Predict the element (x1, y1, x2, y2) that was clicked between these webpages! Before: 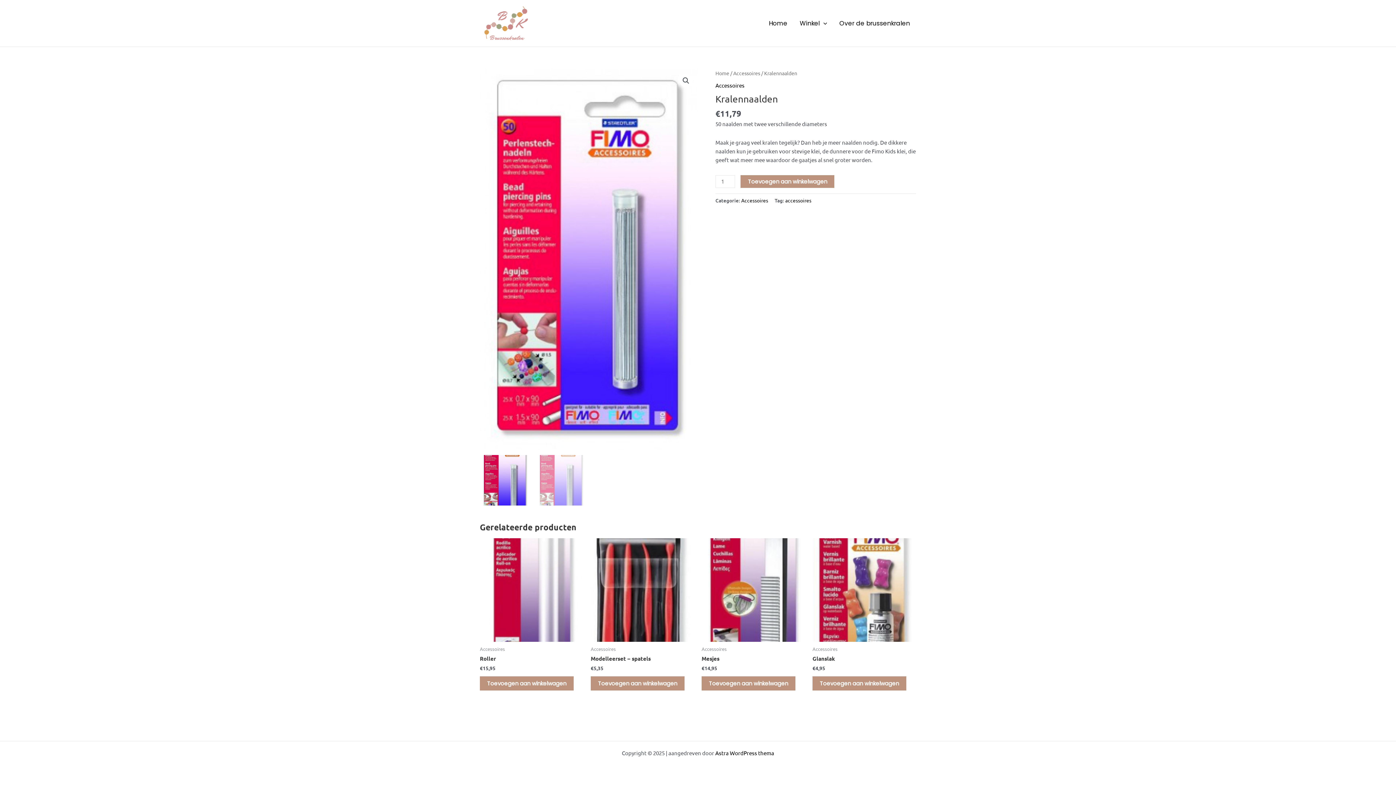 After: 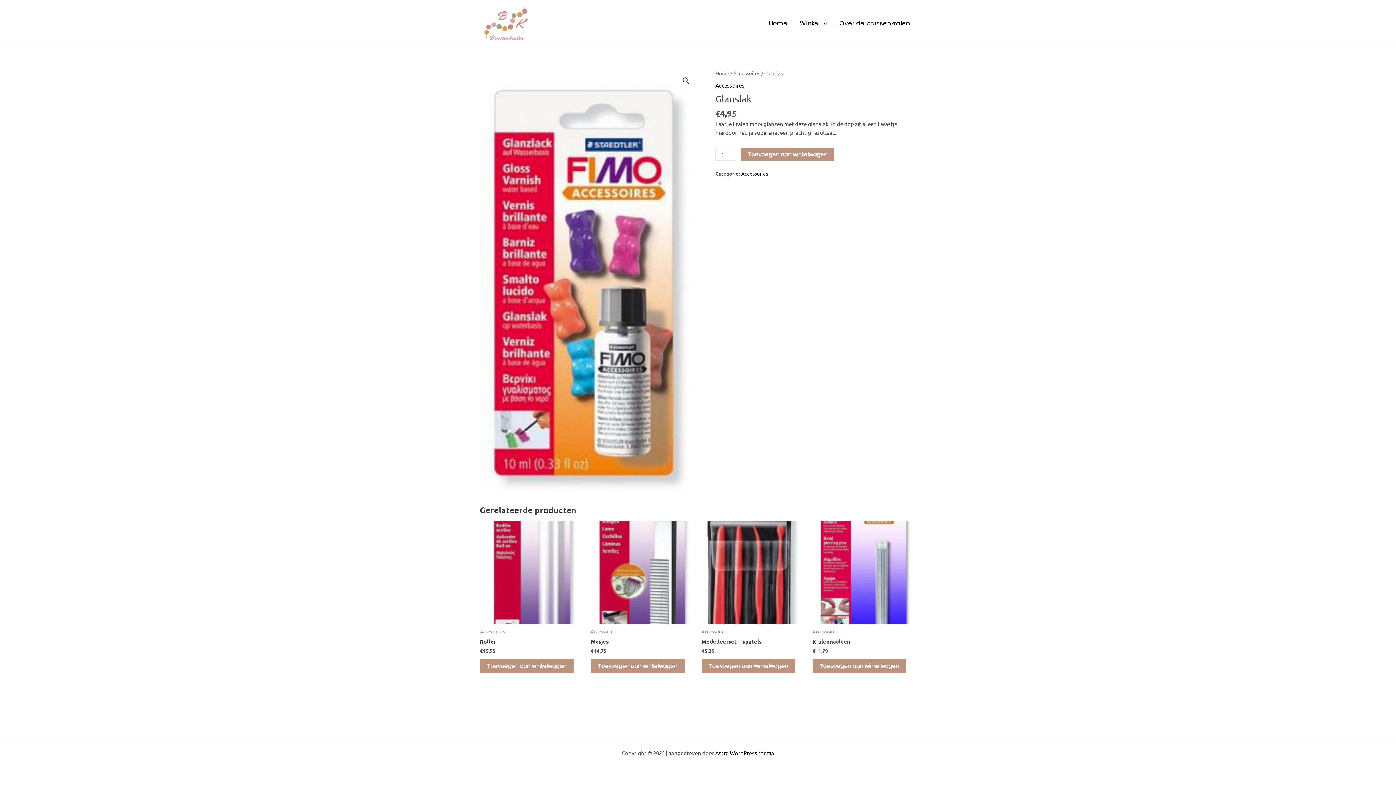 Action: bbox: (812, 538, 916, 642)